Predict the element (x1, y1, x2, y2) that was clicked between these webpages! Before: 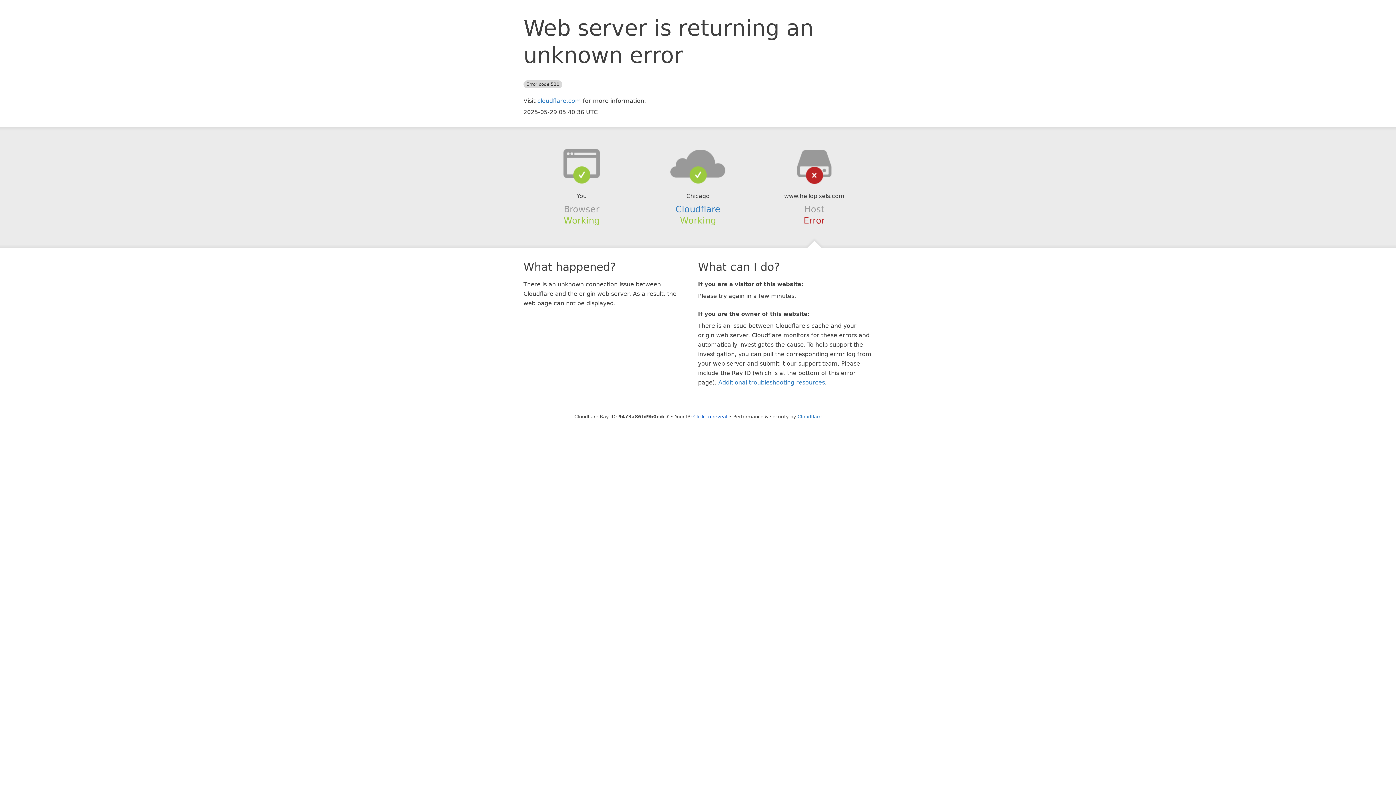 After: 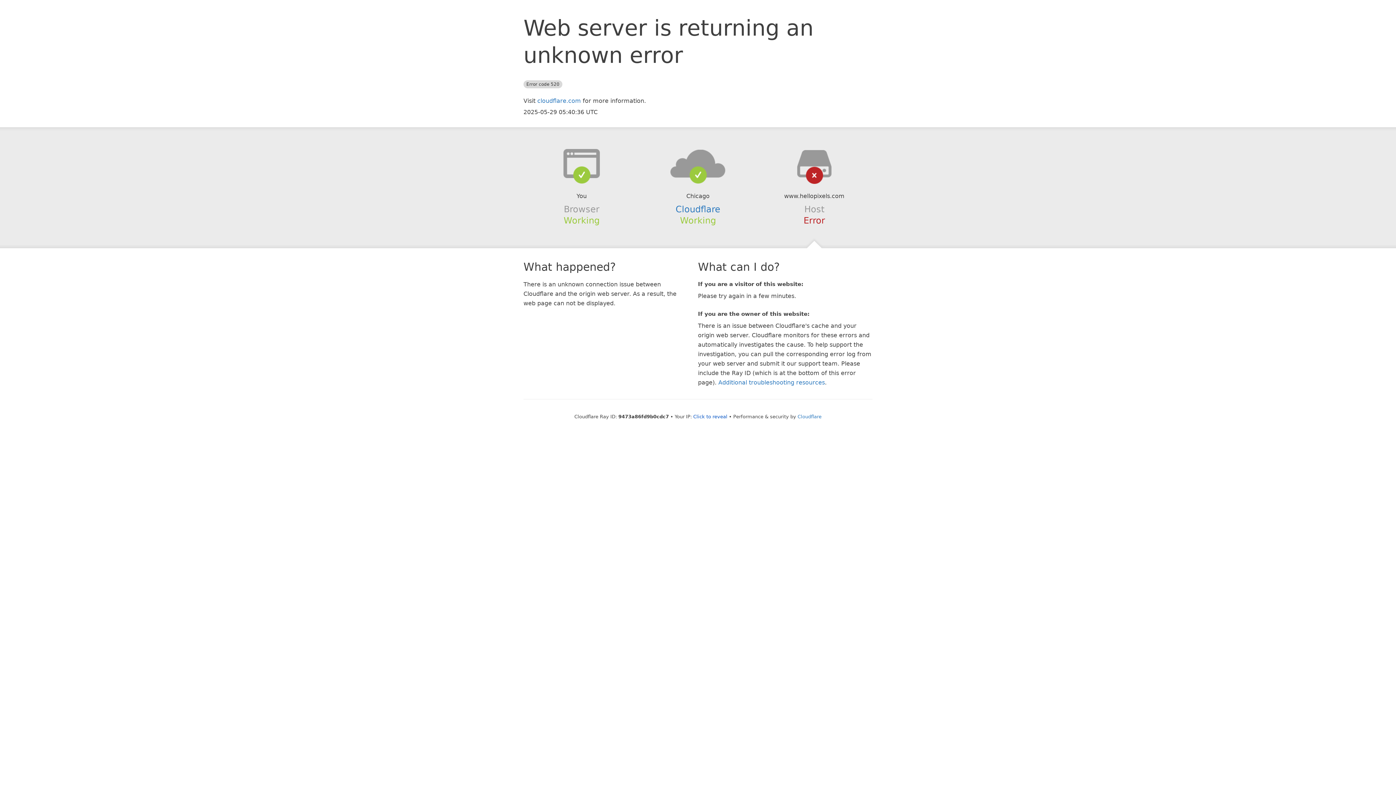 Action: bbox: (639, 148, 756, 178)